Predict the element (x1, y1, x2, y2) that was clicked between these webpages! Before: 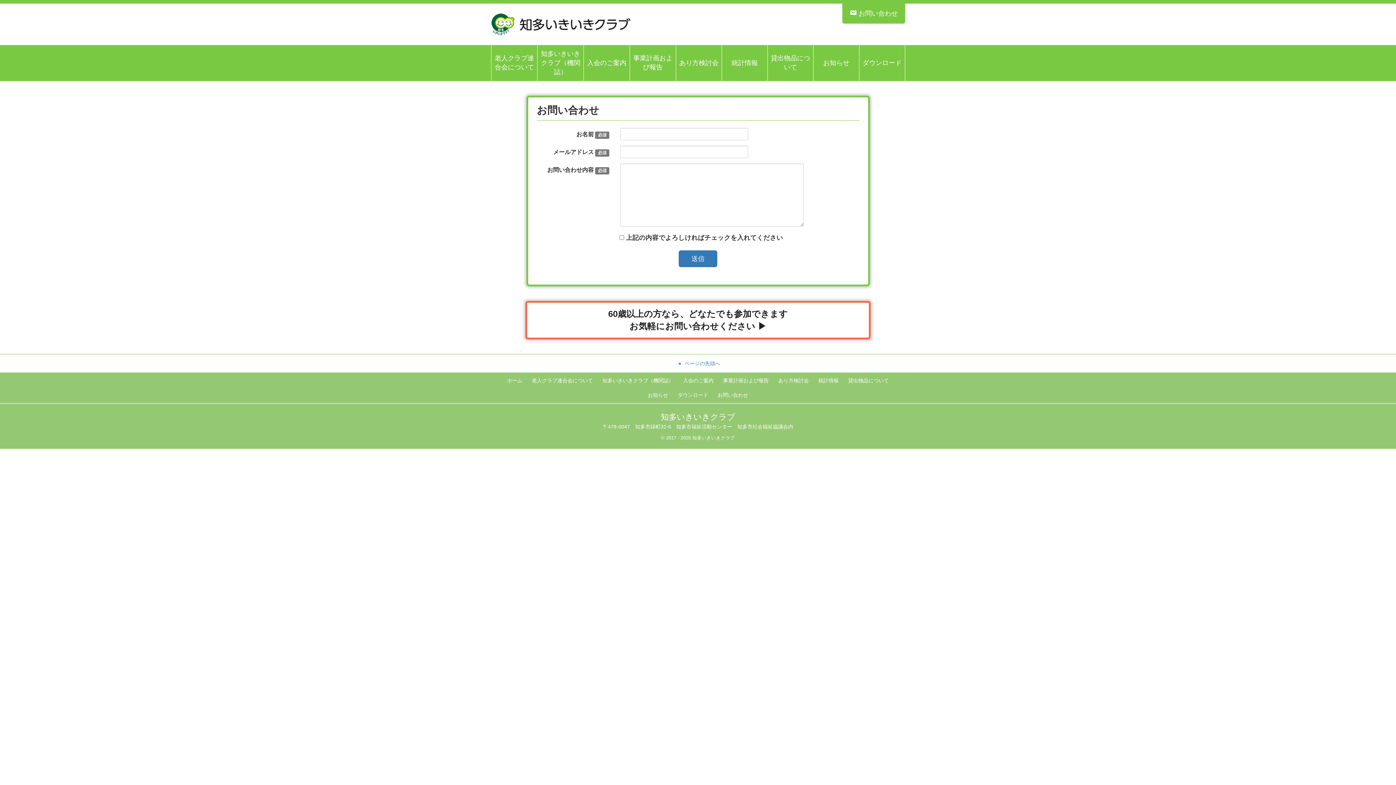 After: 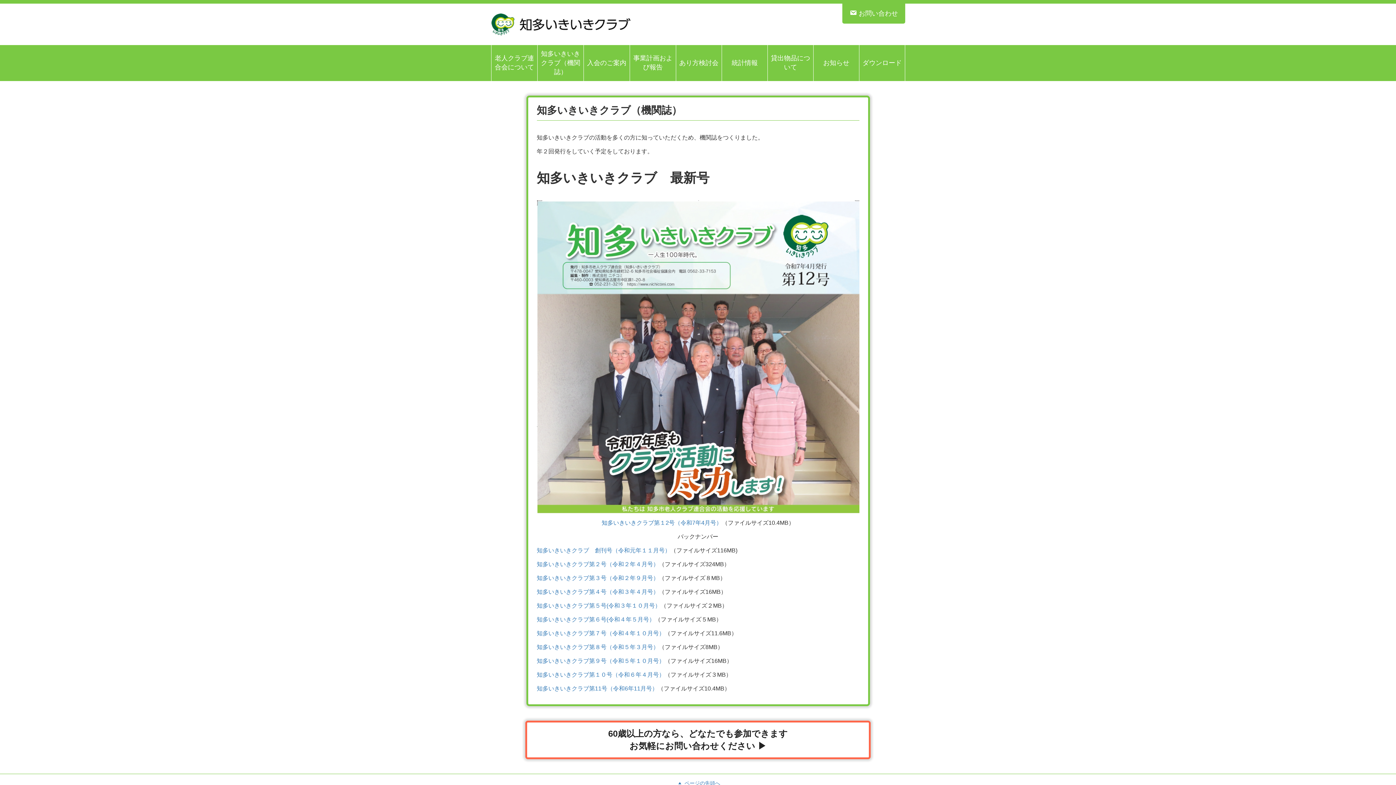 Action: bbox: (598, 373, 677, 388) label: 知多いきいきクラブ（機関誌）